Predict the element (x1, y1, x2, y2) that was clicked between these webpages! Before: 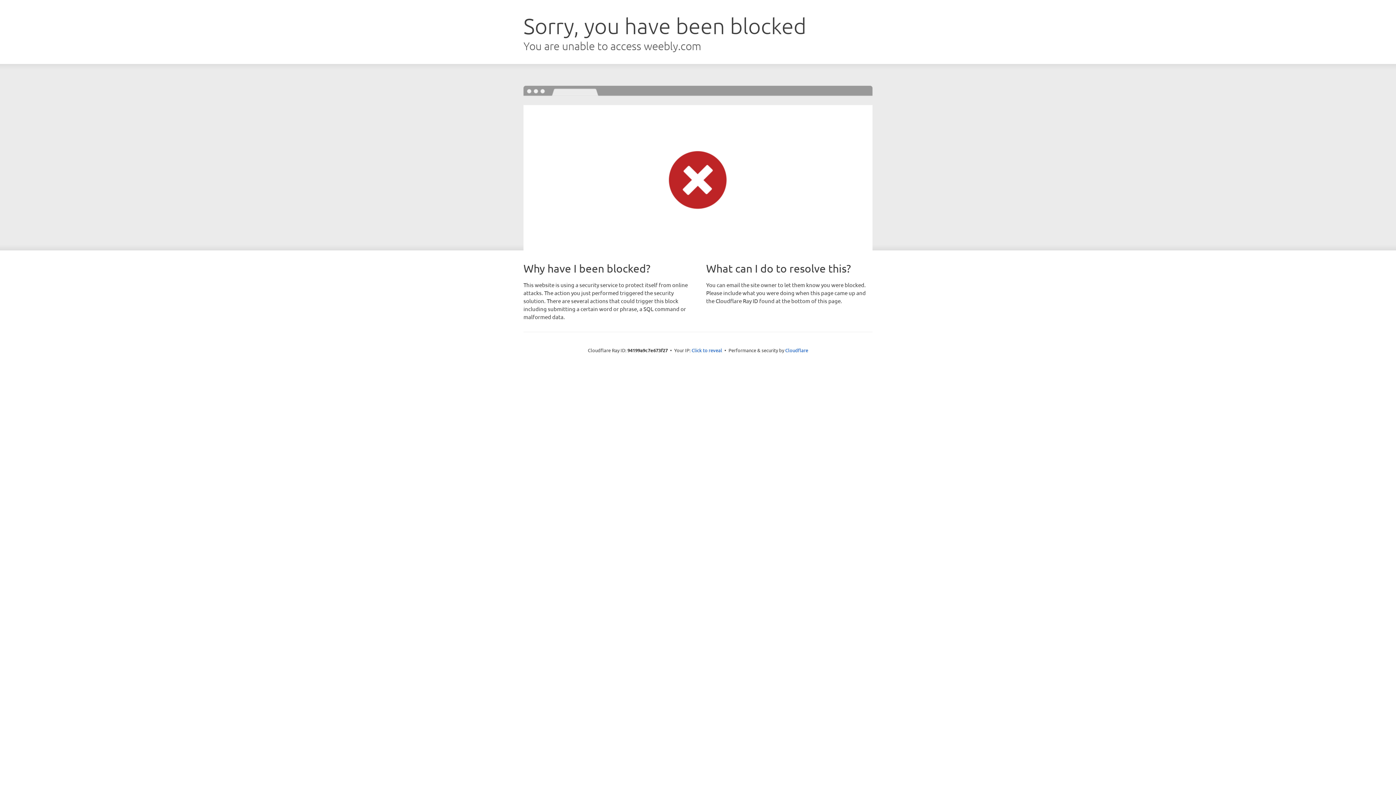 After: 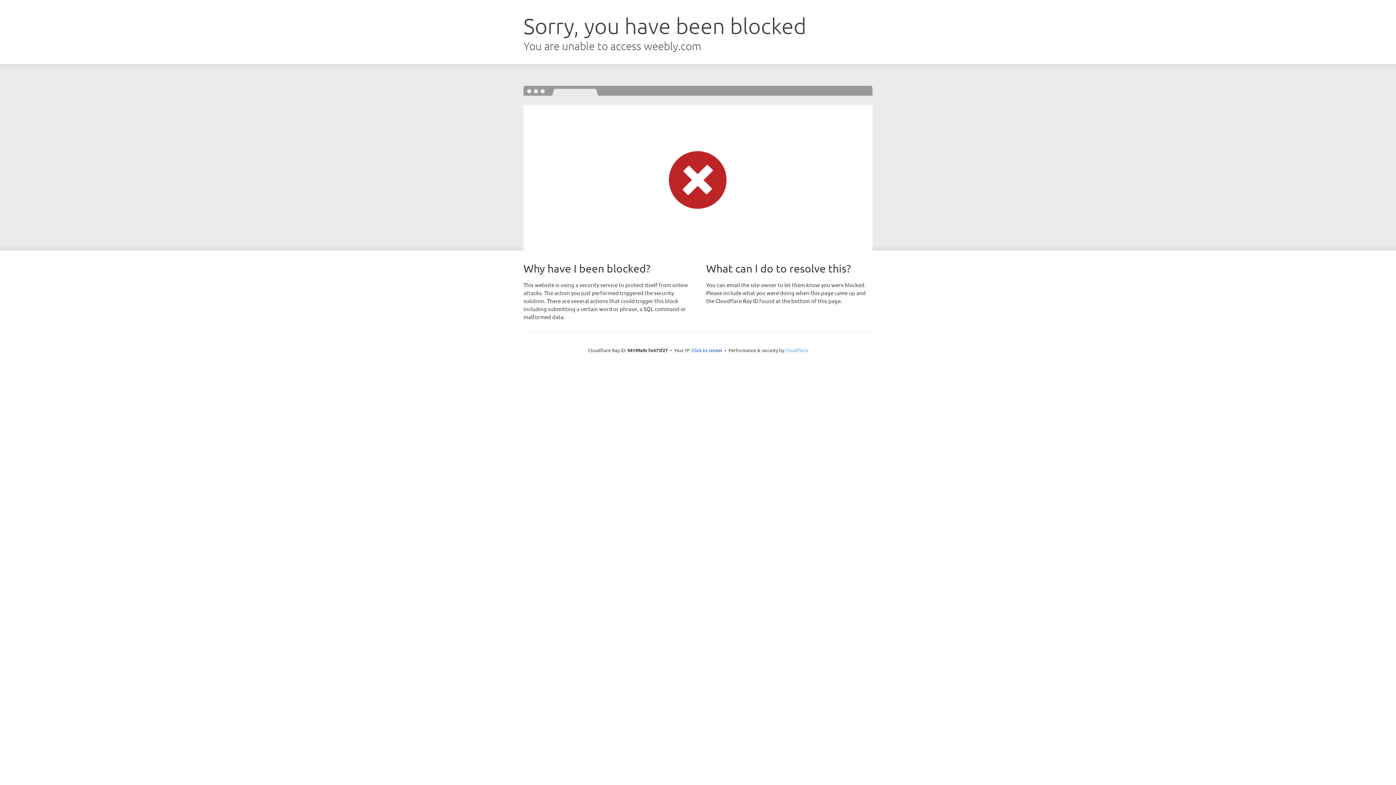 Action: label: Cloudflare bbox: (785, 347, 808, 353)